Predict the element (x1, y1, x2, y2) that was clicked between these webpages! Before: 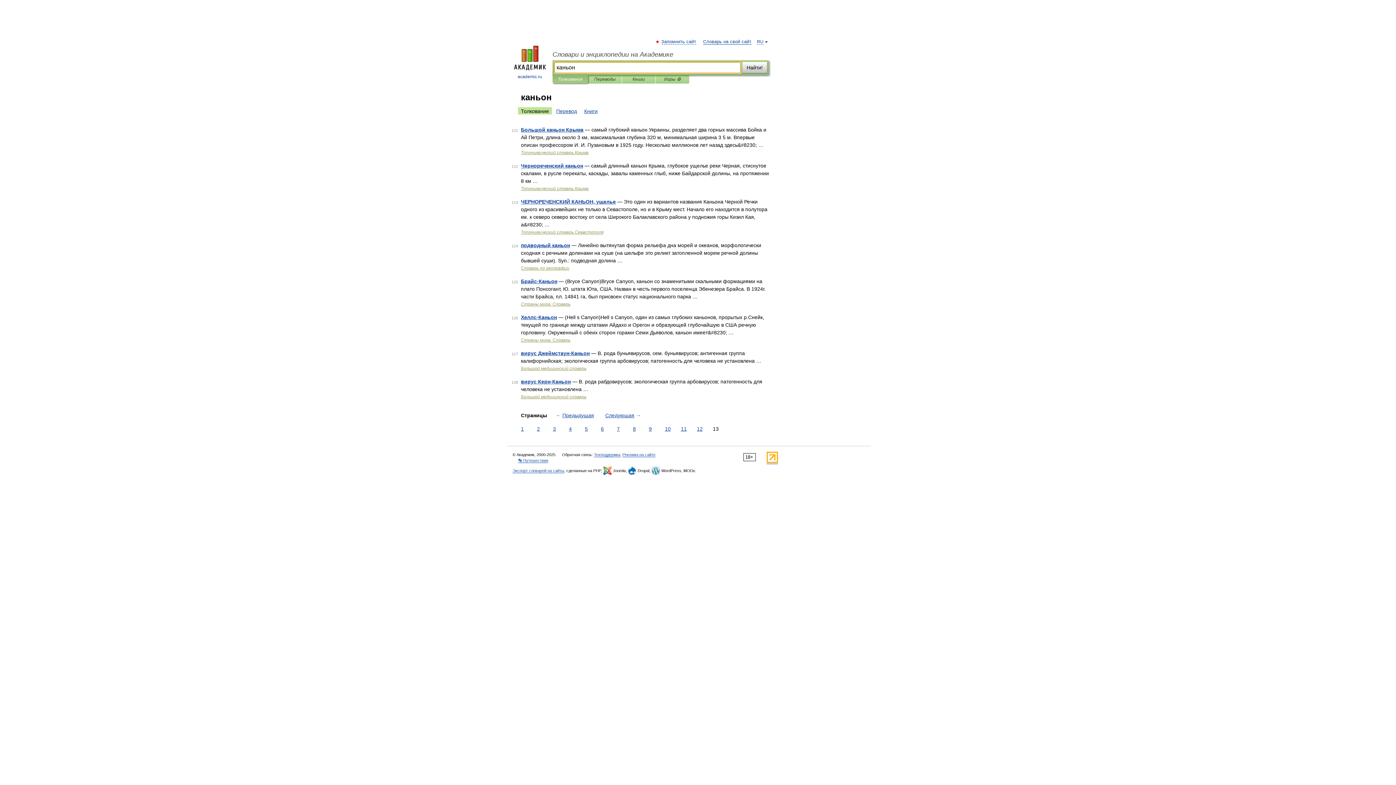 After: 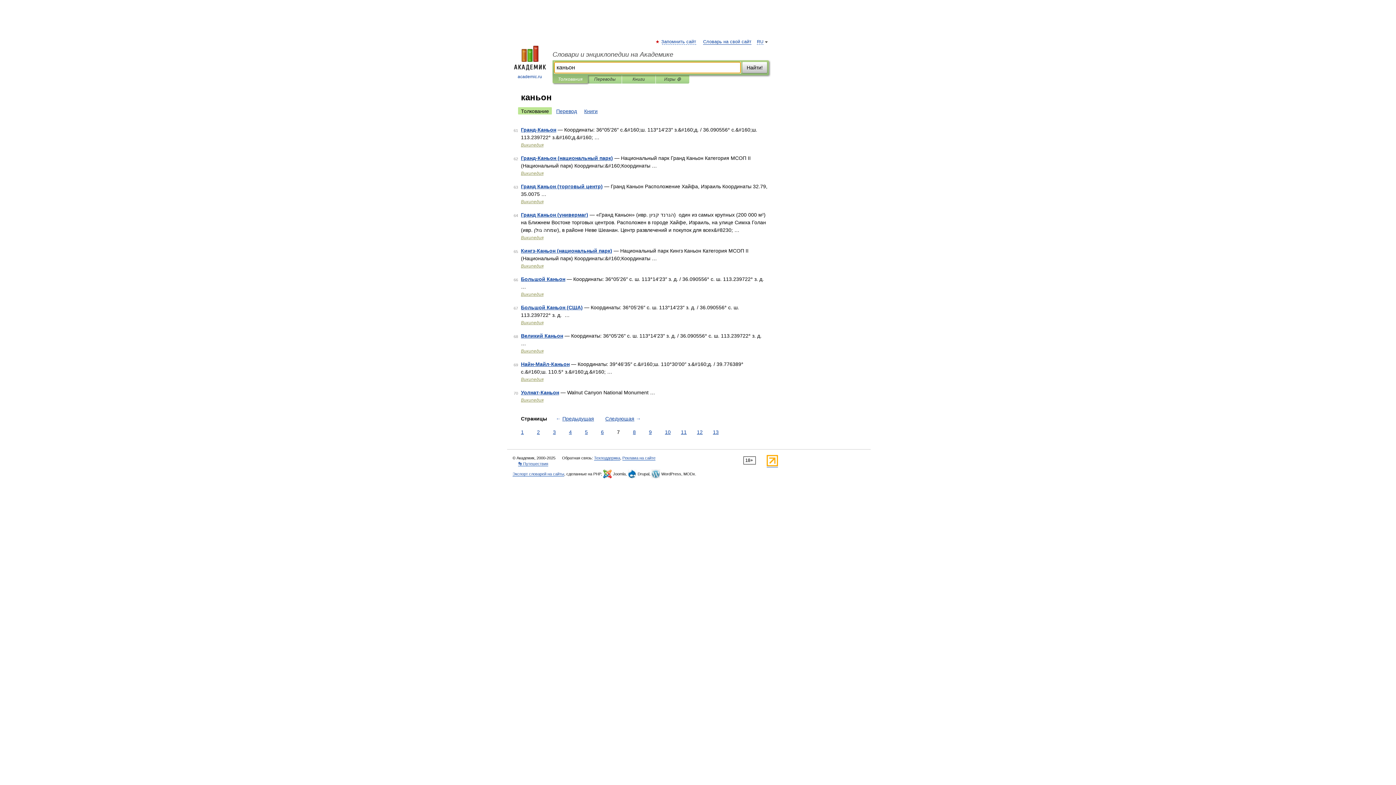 Action: bbox: (615, 425, 621, 433) label: 7